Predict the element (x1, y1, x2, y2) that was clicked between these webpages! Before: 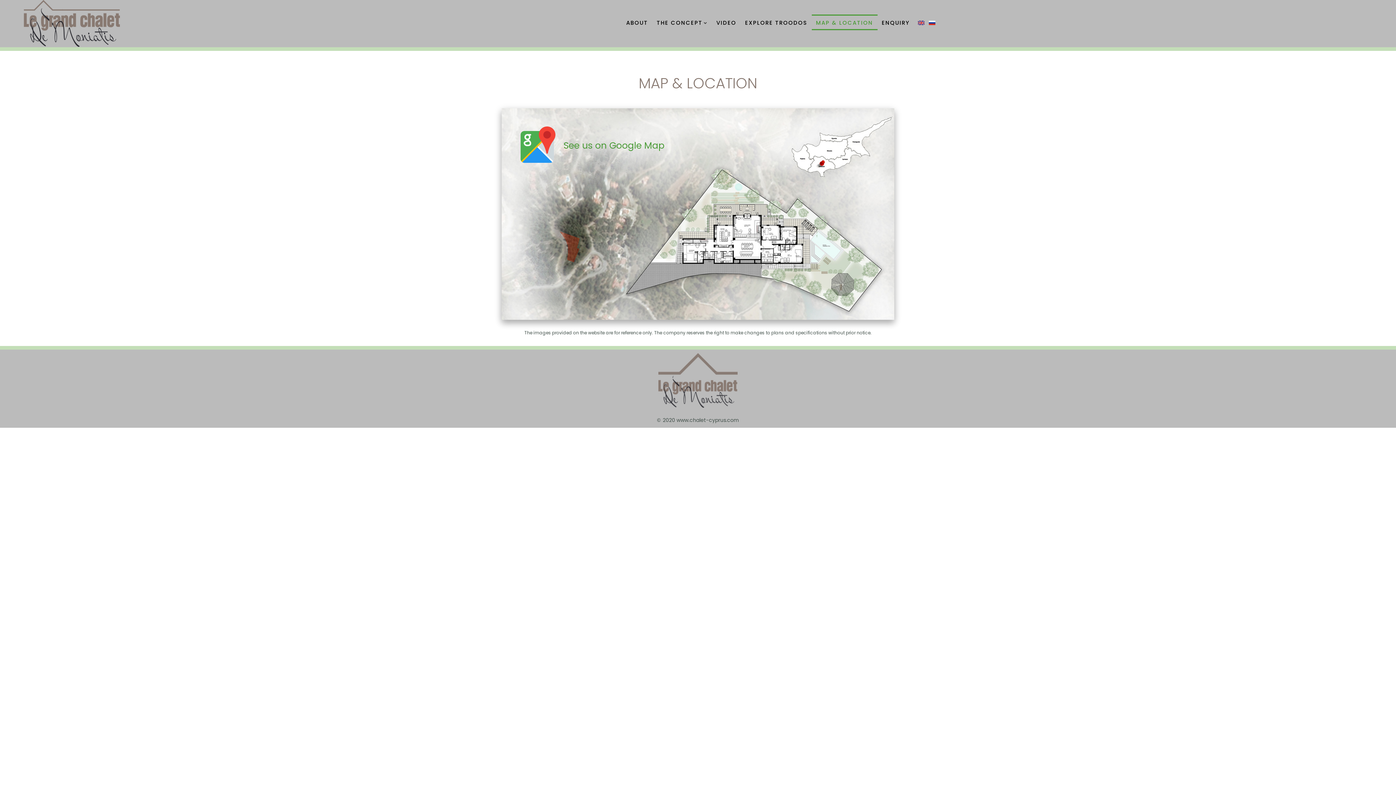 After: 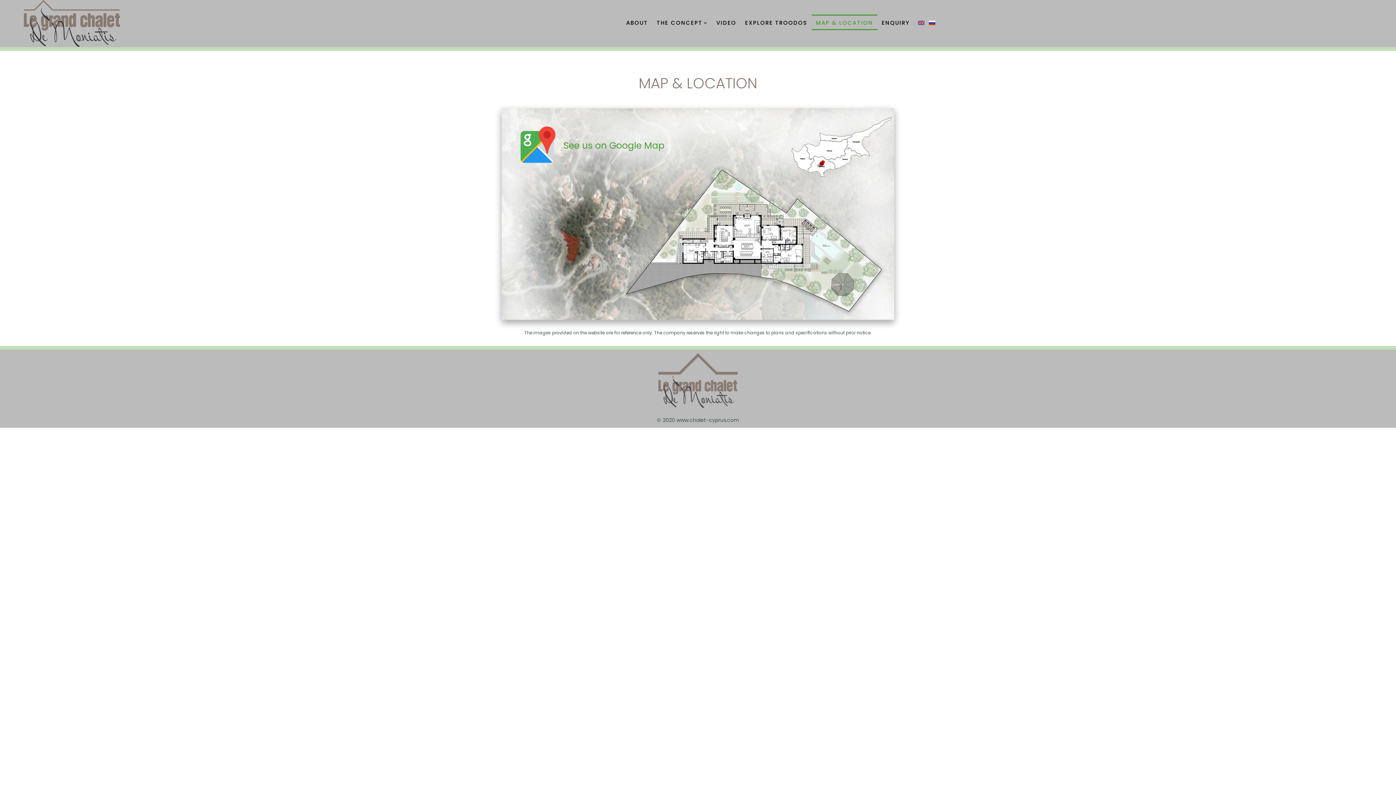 Action: bbox: (811, 7, 877, 35) label: MAP & LOCATION